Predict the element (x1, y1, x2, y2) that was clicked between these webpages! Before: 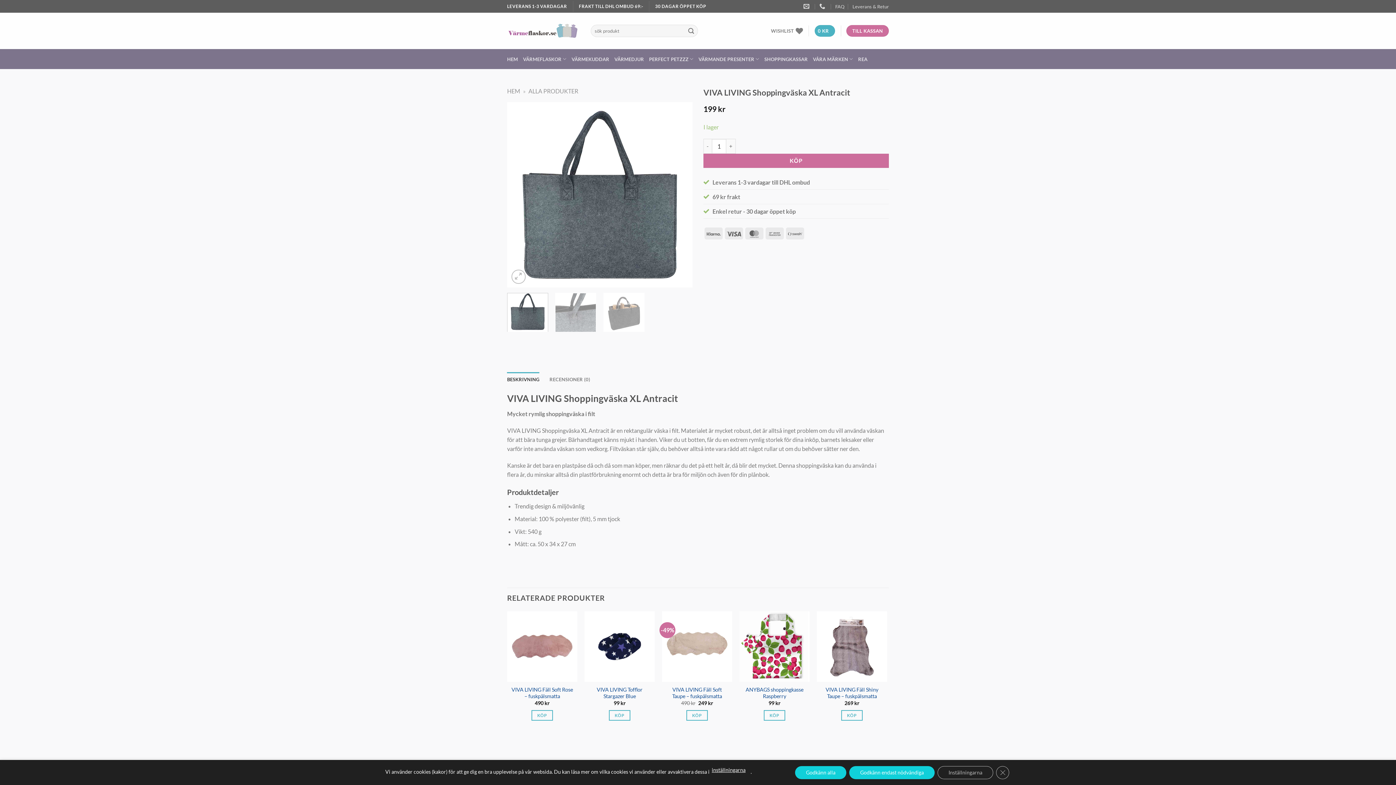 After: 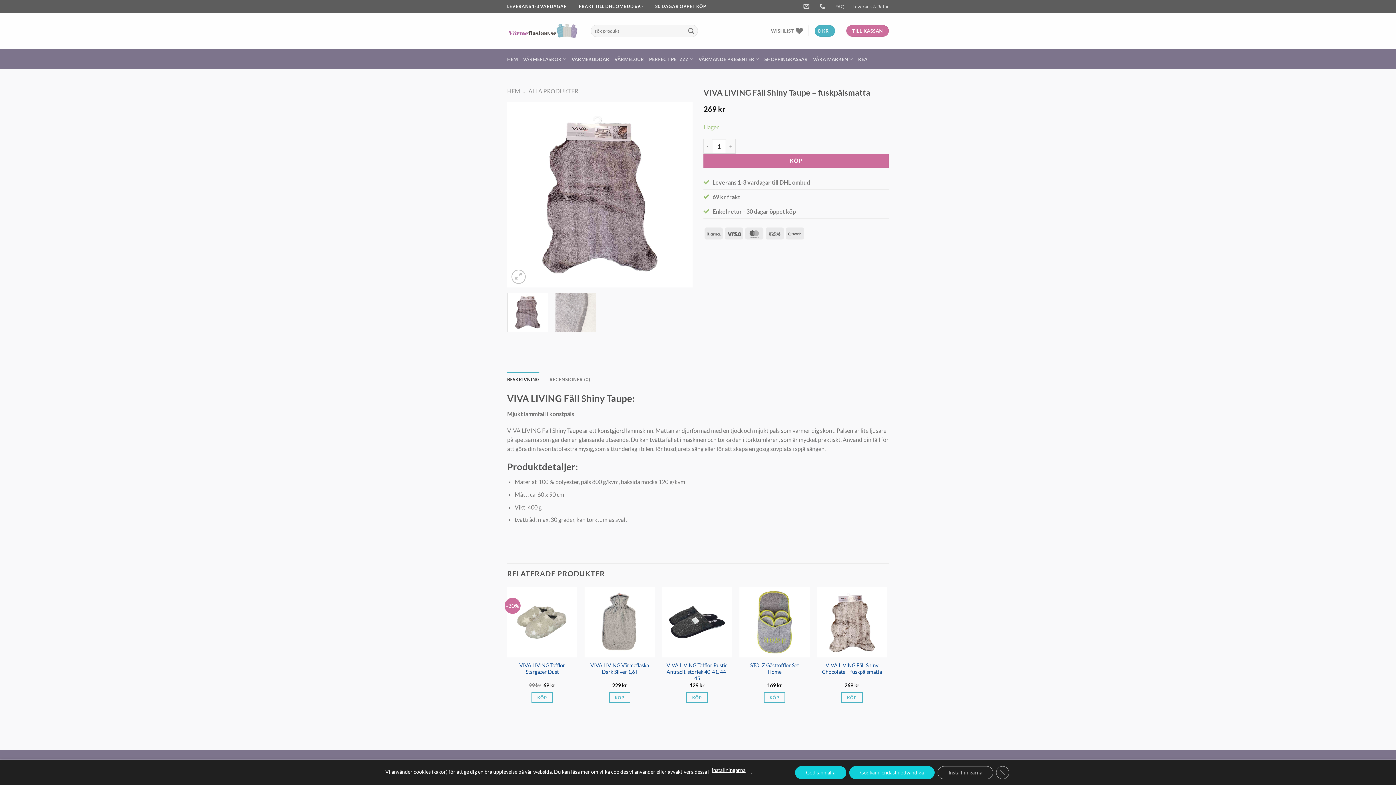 Action: bbox: (817, 611, 887, 682) label: VIVA LIVING Fäll Shiny Taupe - fuskpälsmatta